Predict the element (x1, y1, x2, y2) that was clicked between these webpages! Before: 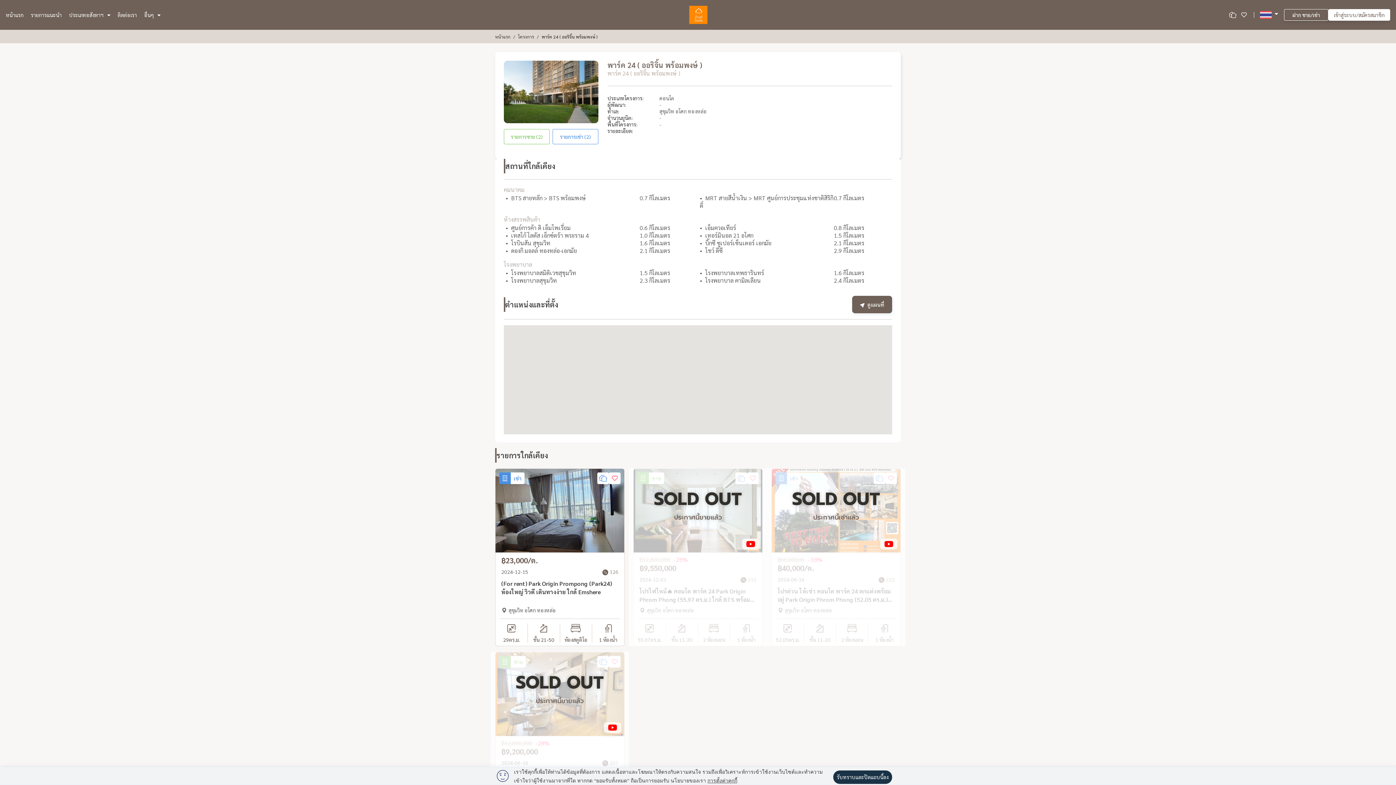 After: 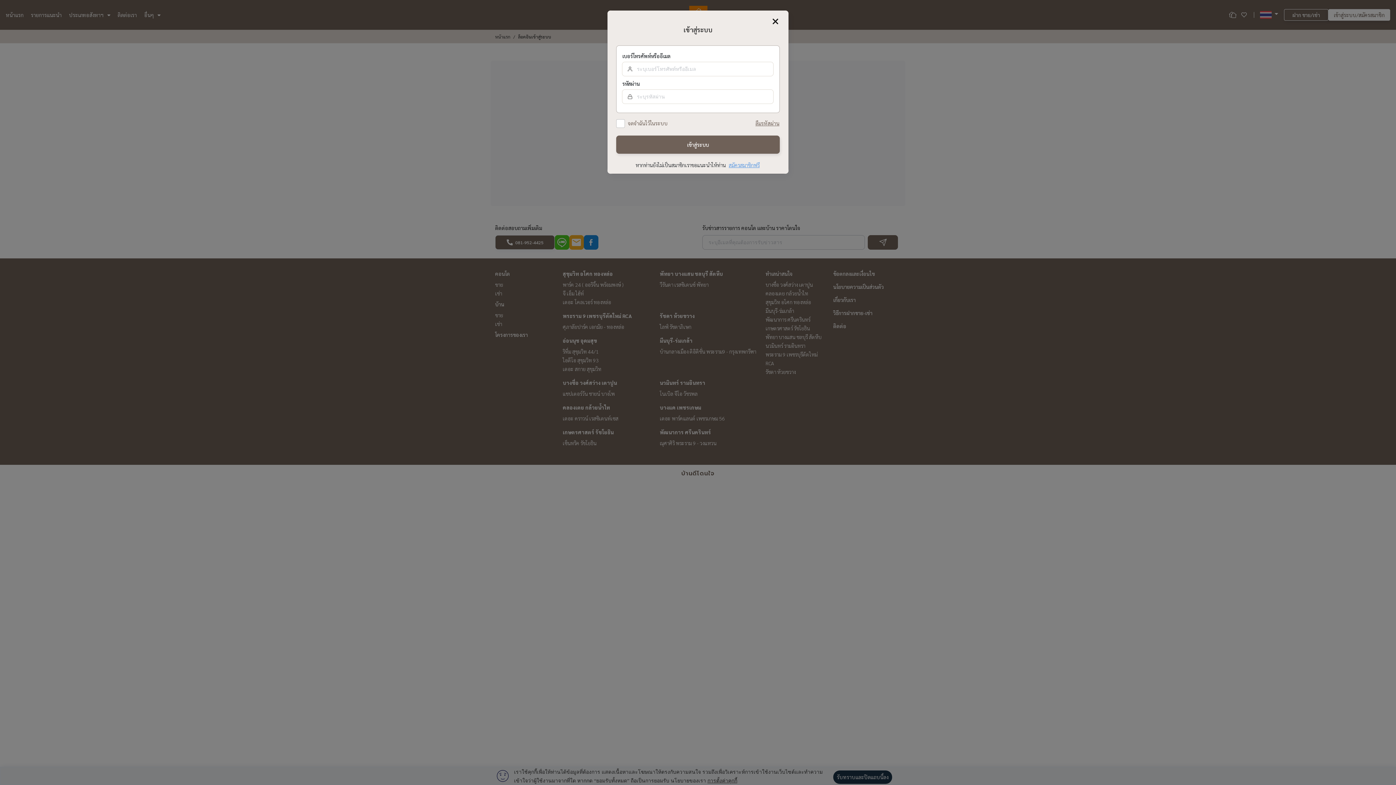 Action: bbox: (1292, 11, 1320, 18) label: ฝาก ขาย/เช่า